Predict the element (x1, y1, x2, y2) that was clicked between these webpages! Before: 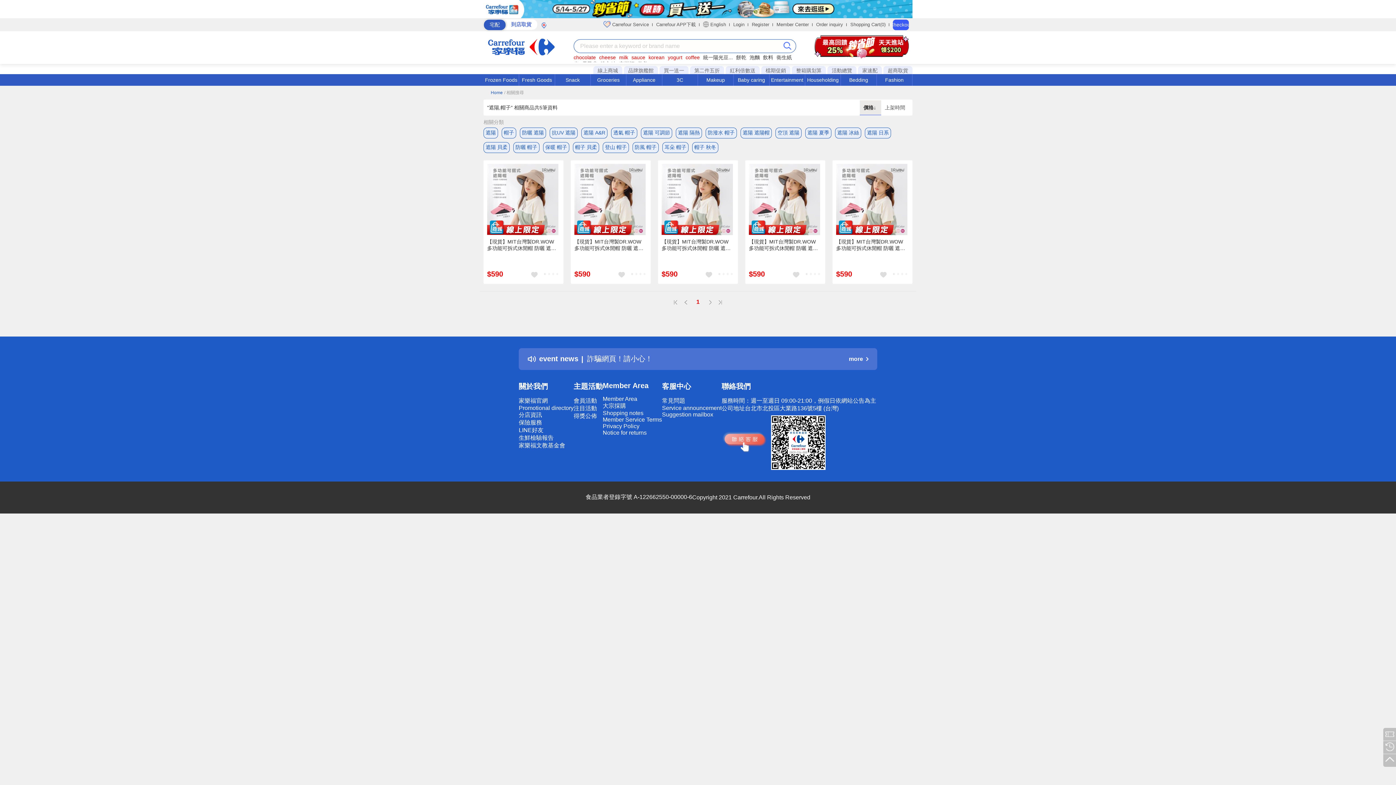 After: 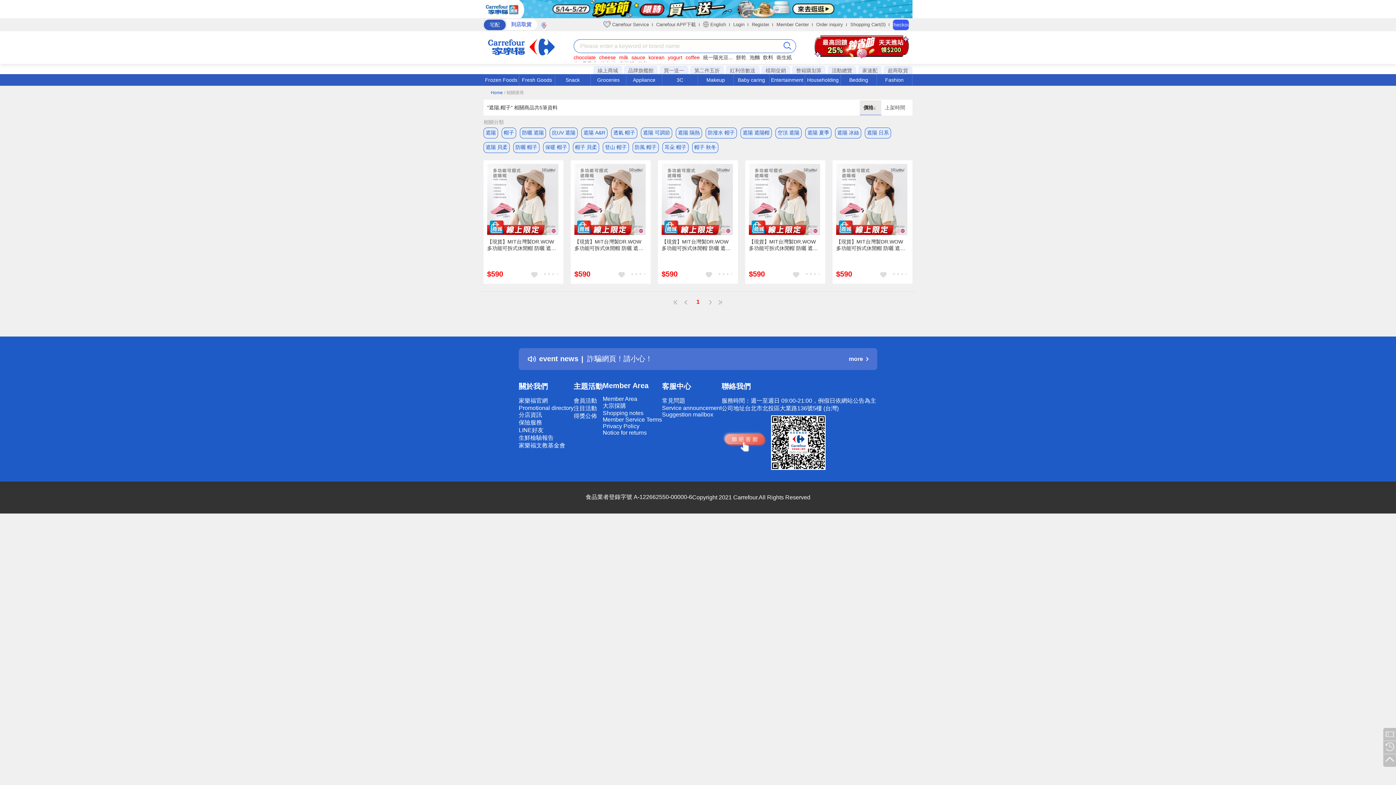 Action: bbox: (849, 355, 868, 362) label: more